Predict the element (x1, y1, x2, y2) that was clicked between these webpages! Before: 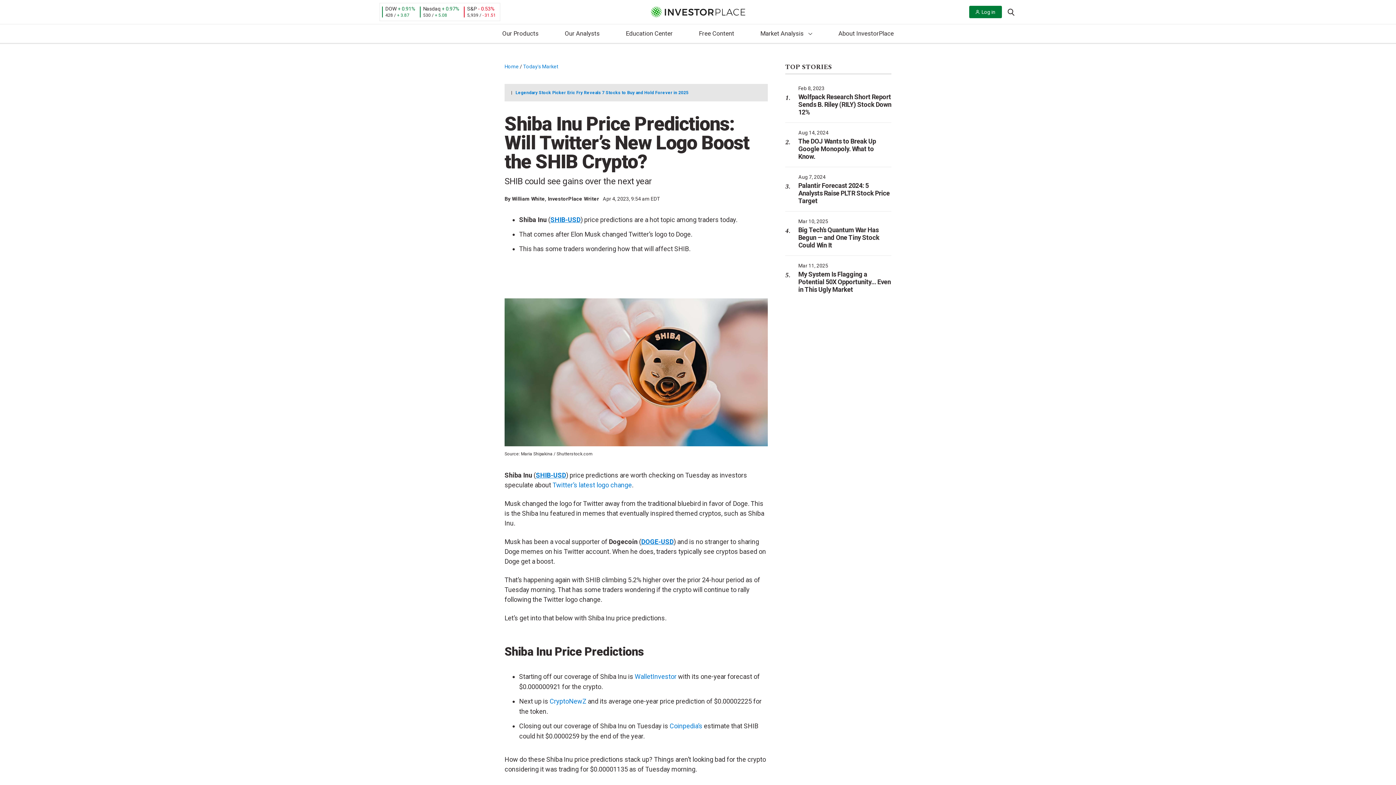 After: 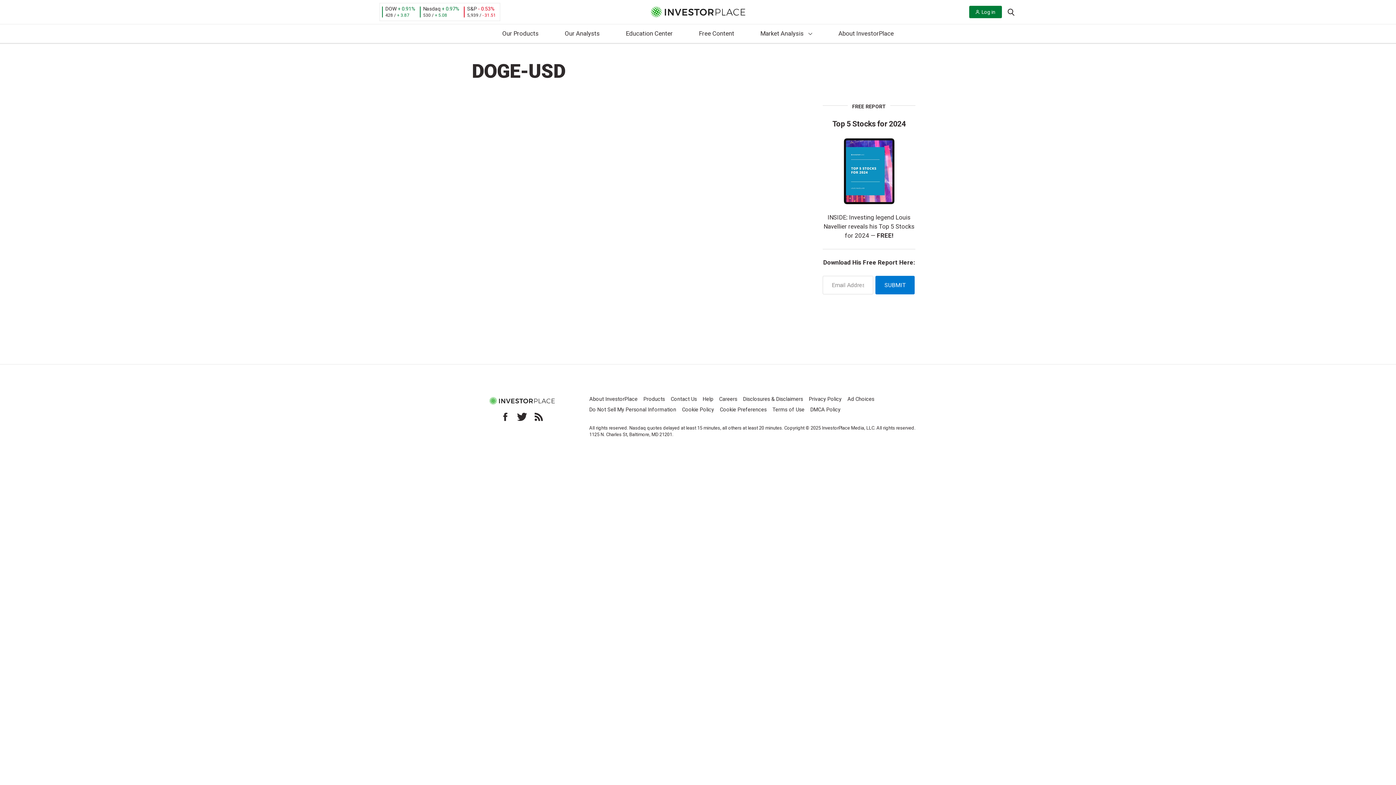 Action: bbox: (641, 538, 673, 545) label: DOGE-USD